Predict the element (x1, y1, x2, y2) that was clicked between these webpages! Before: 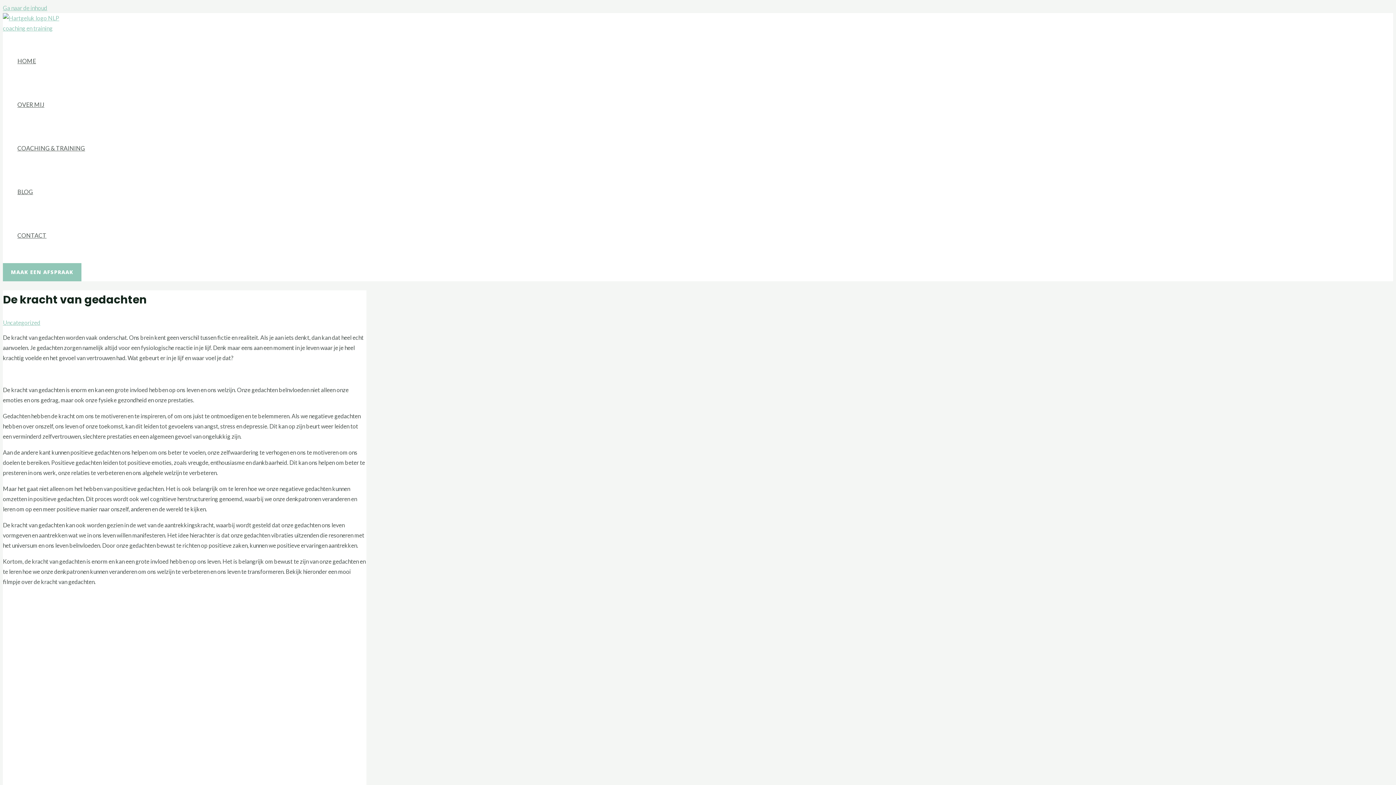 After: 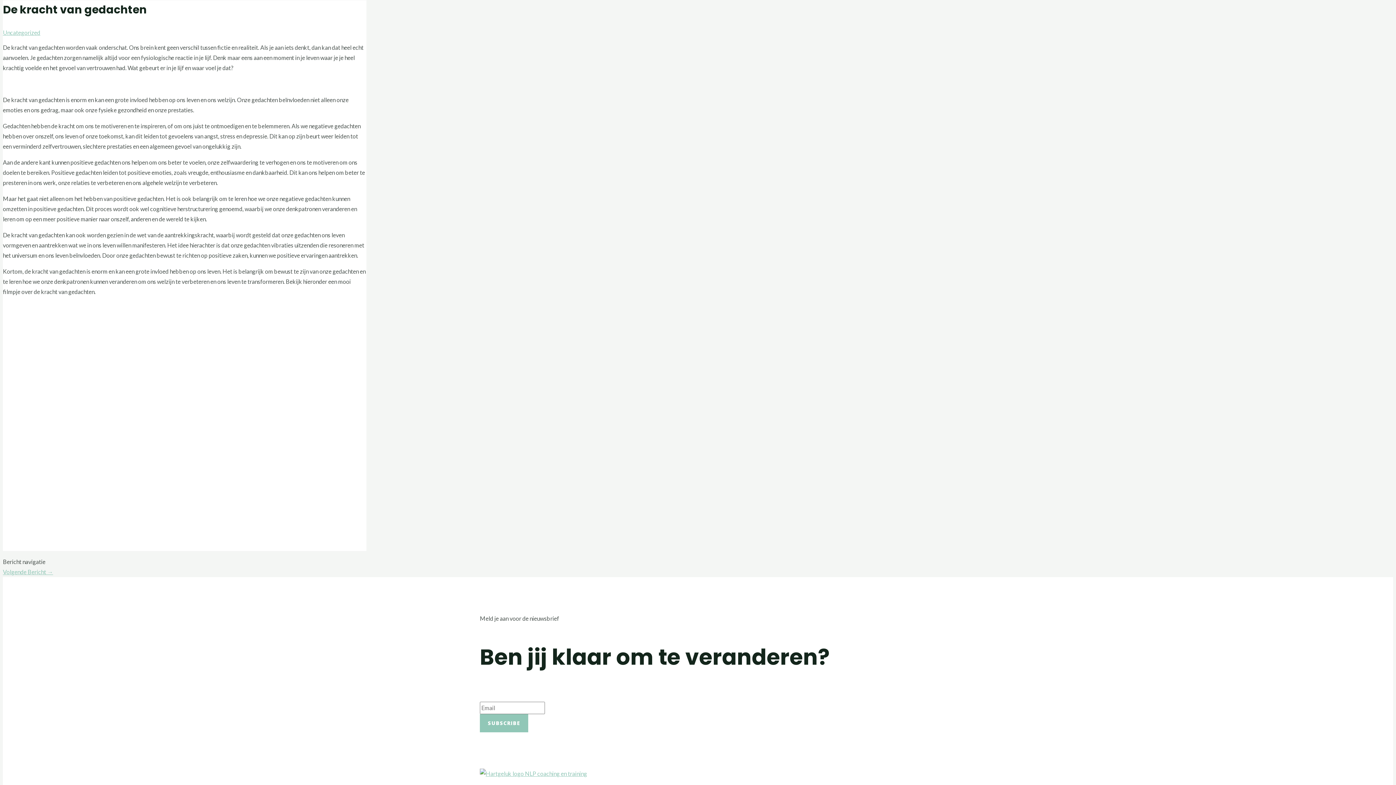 Action: bbox: (2, 4, 47, 11) label: Ga naar de inhoud